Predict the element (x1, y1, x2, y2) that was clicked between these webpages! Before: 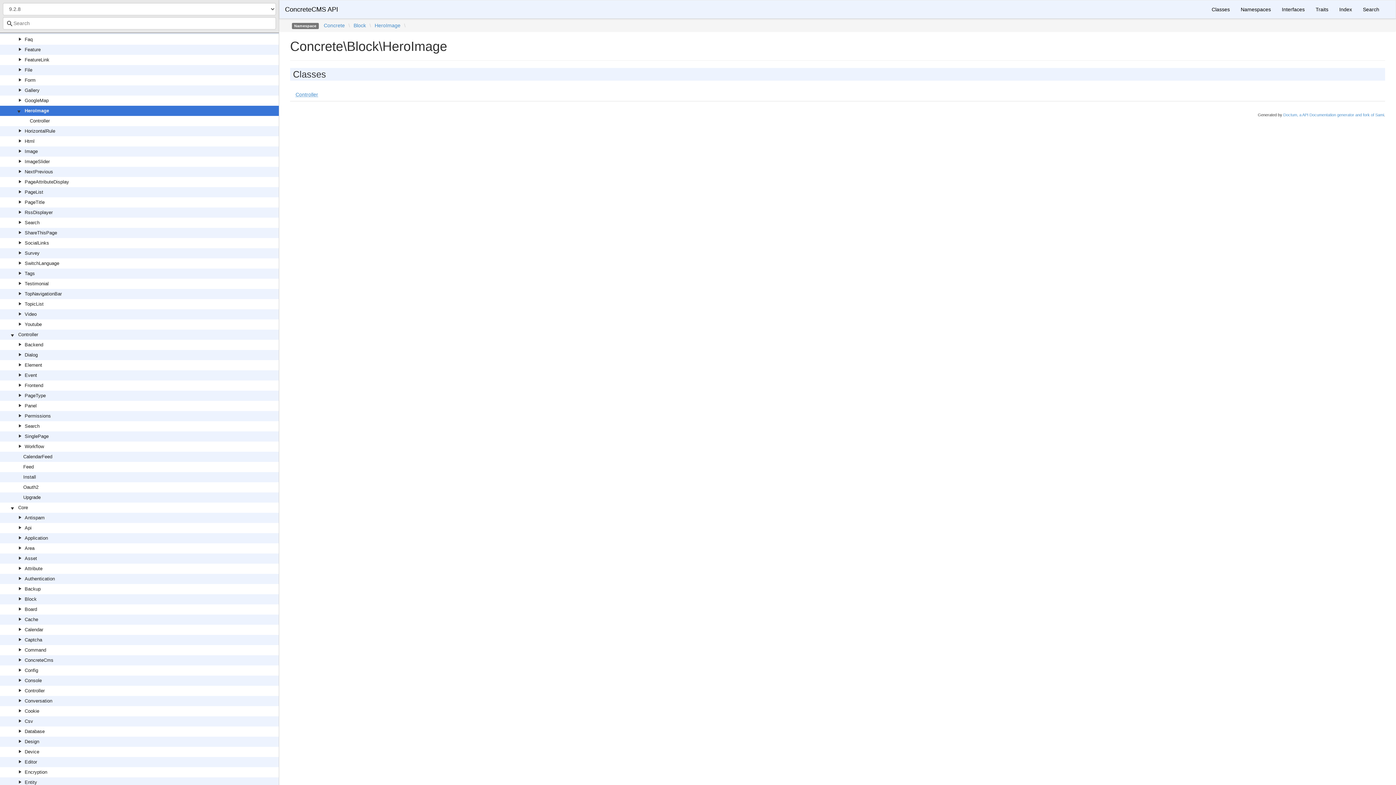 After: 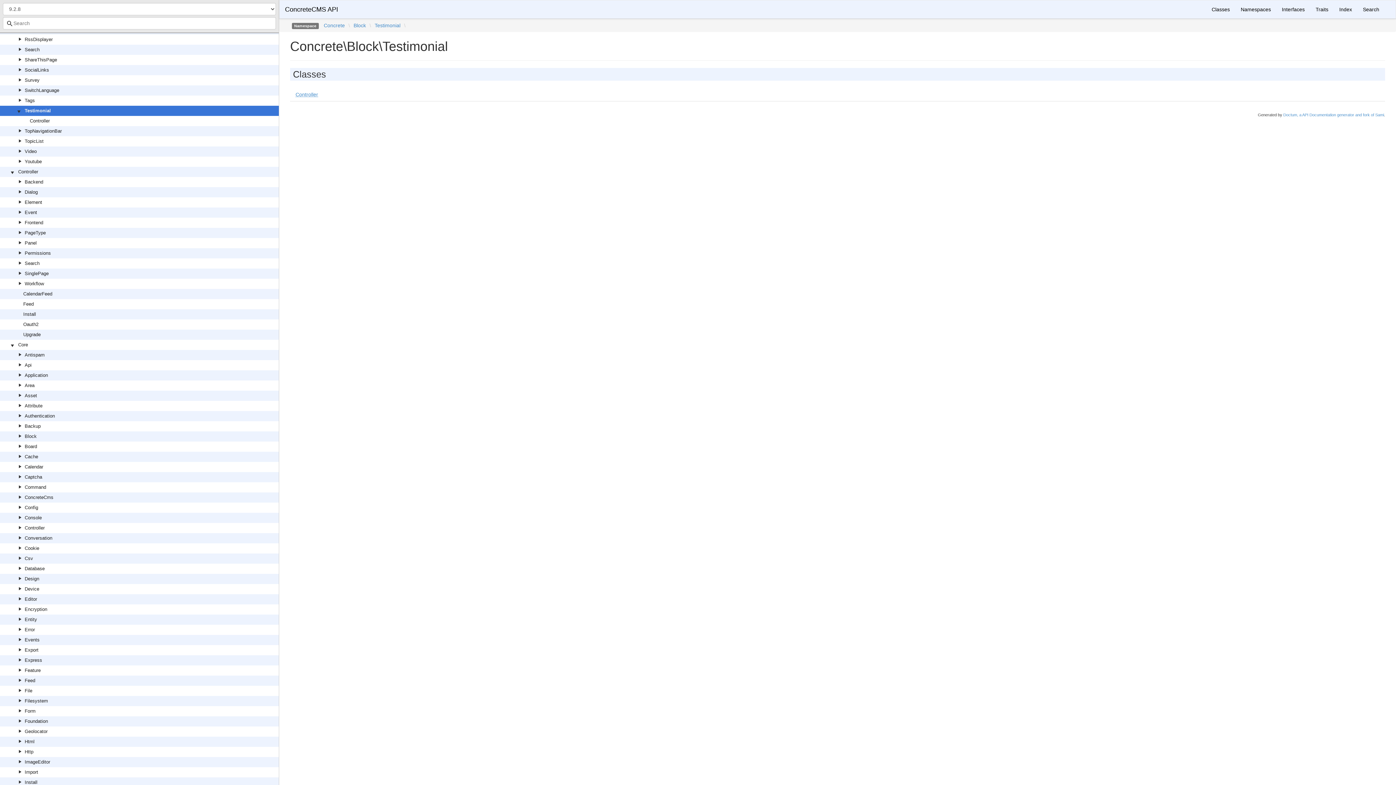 Action: label: Testimonial bbox: (24, 281, 48, 286)